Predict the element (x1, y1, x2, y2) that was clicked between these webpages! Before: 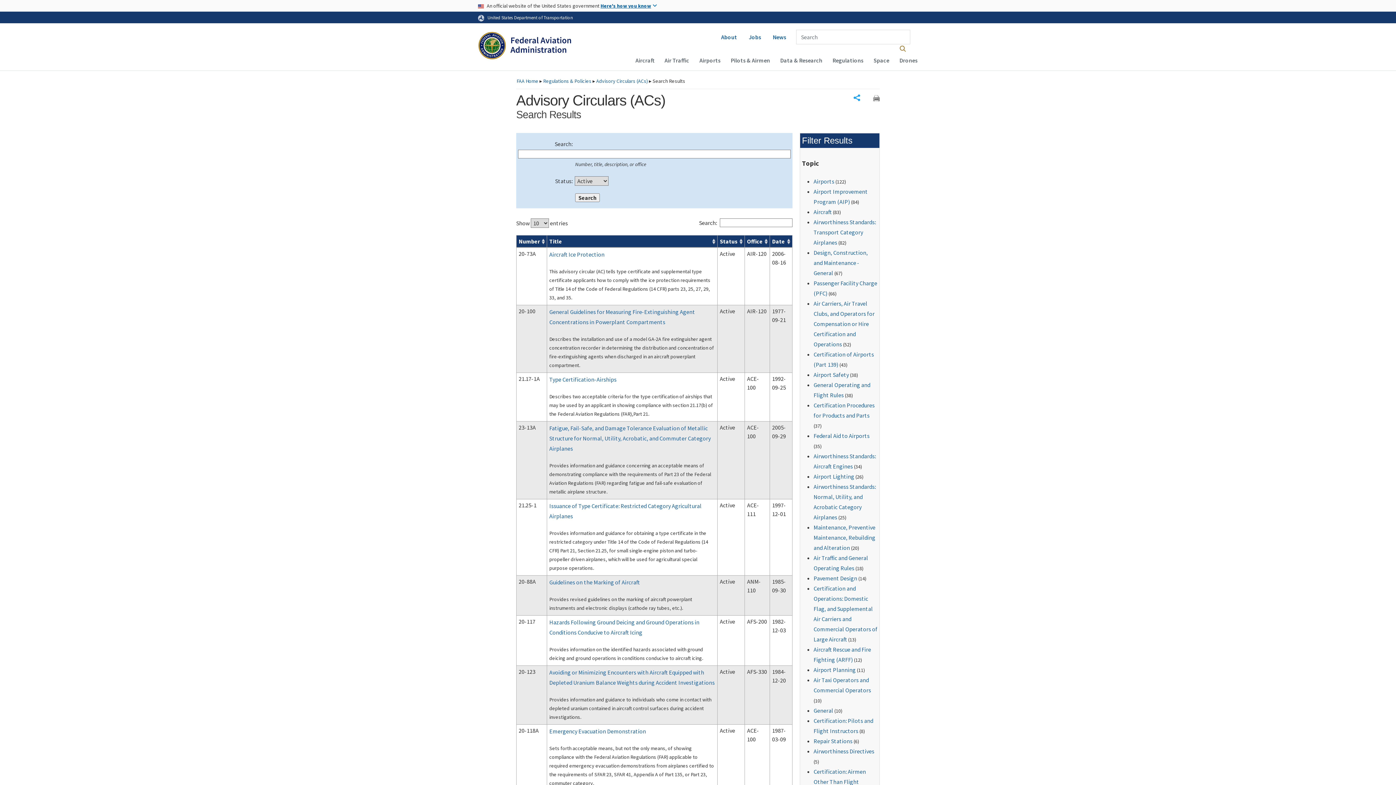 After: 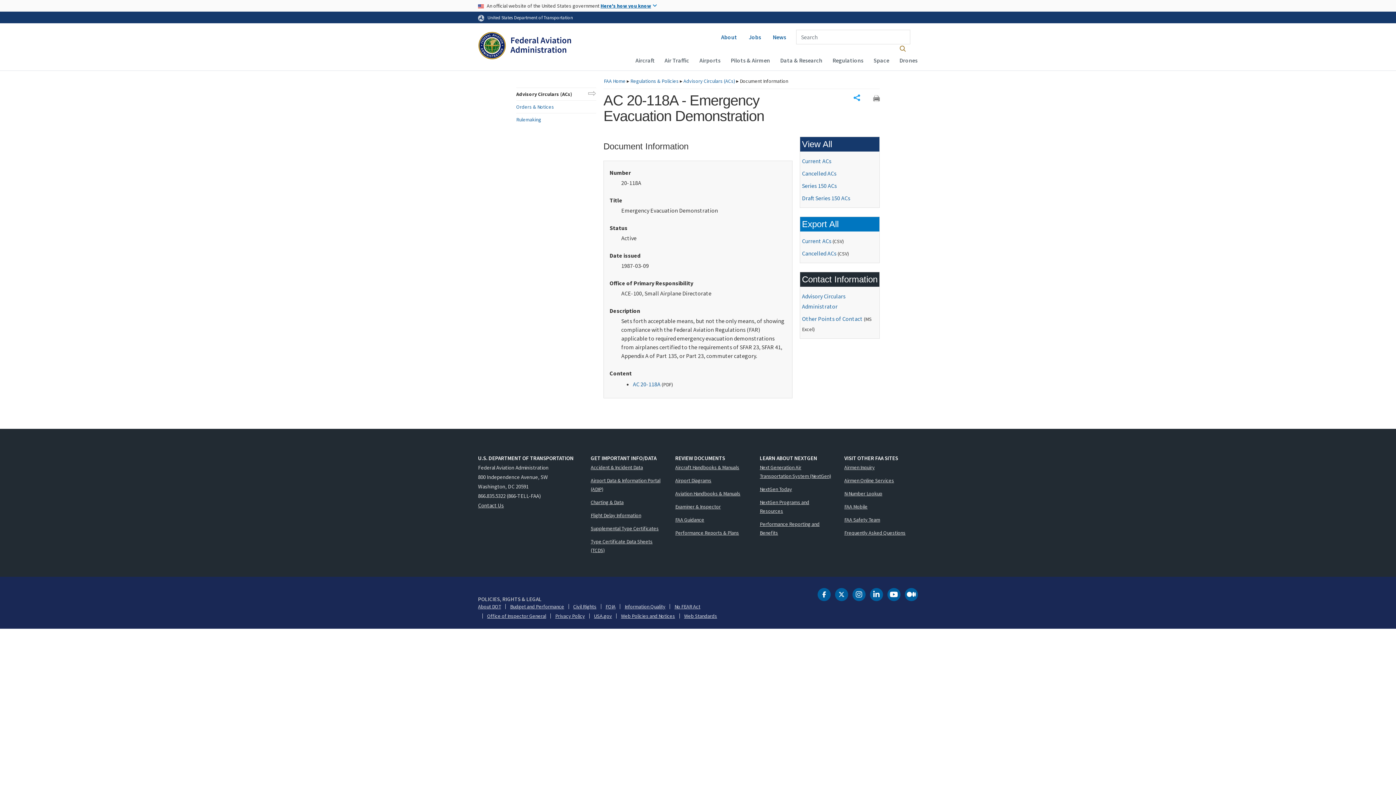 Action: bbox: (549, 728, 646, 735) label: Emergency Evacuation Demonstration